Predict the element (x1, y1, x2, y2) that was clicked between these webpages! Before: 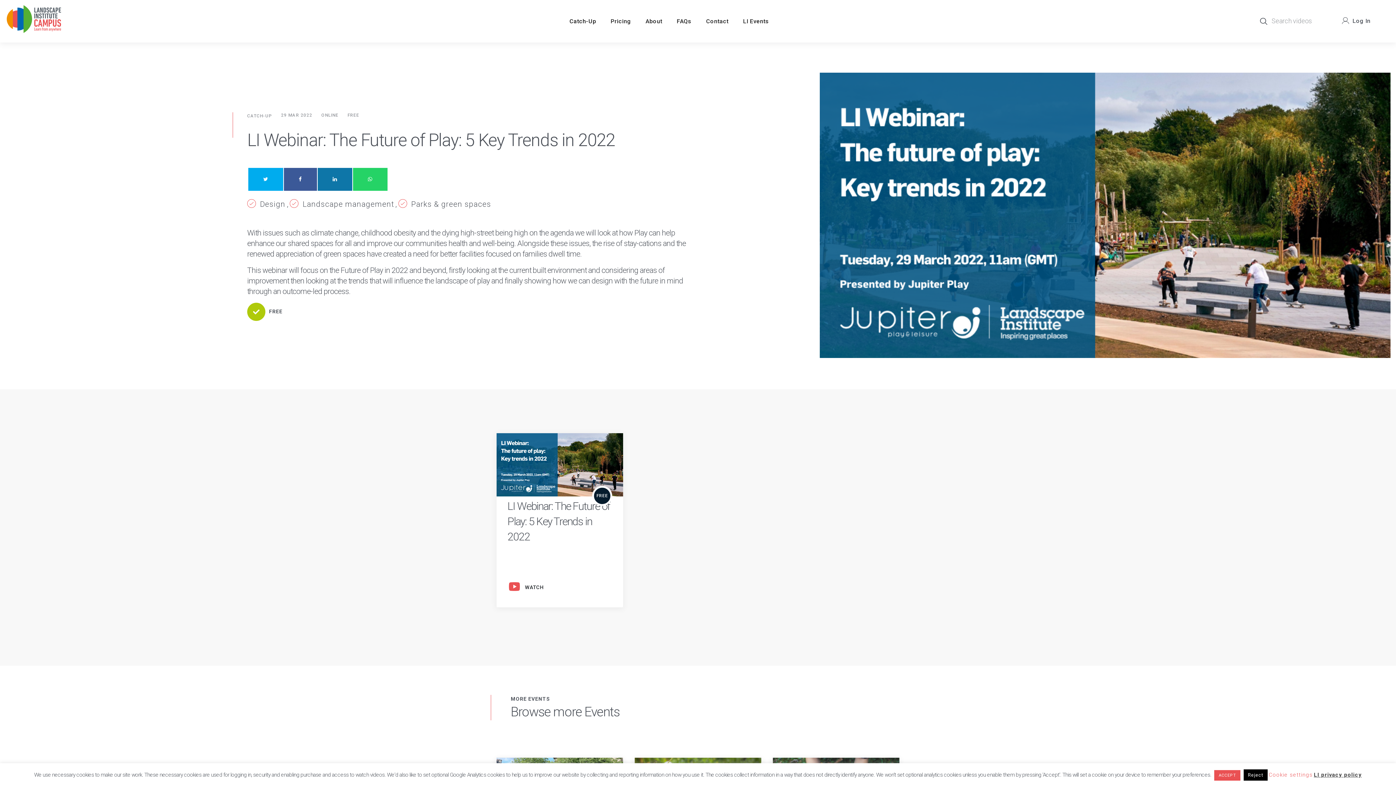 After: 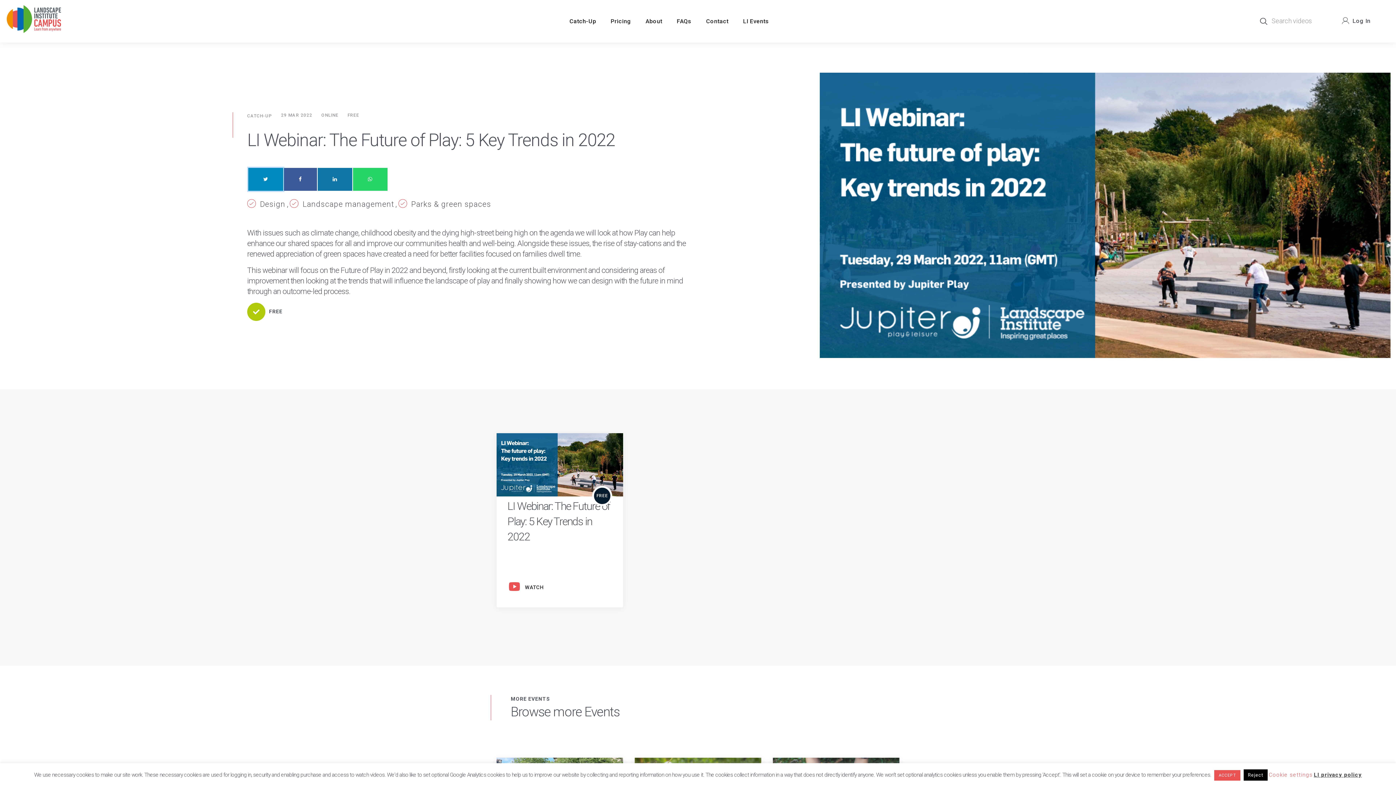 Action: bbox: (248, 167, 283, 190)